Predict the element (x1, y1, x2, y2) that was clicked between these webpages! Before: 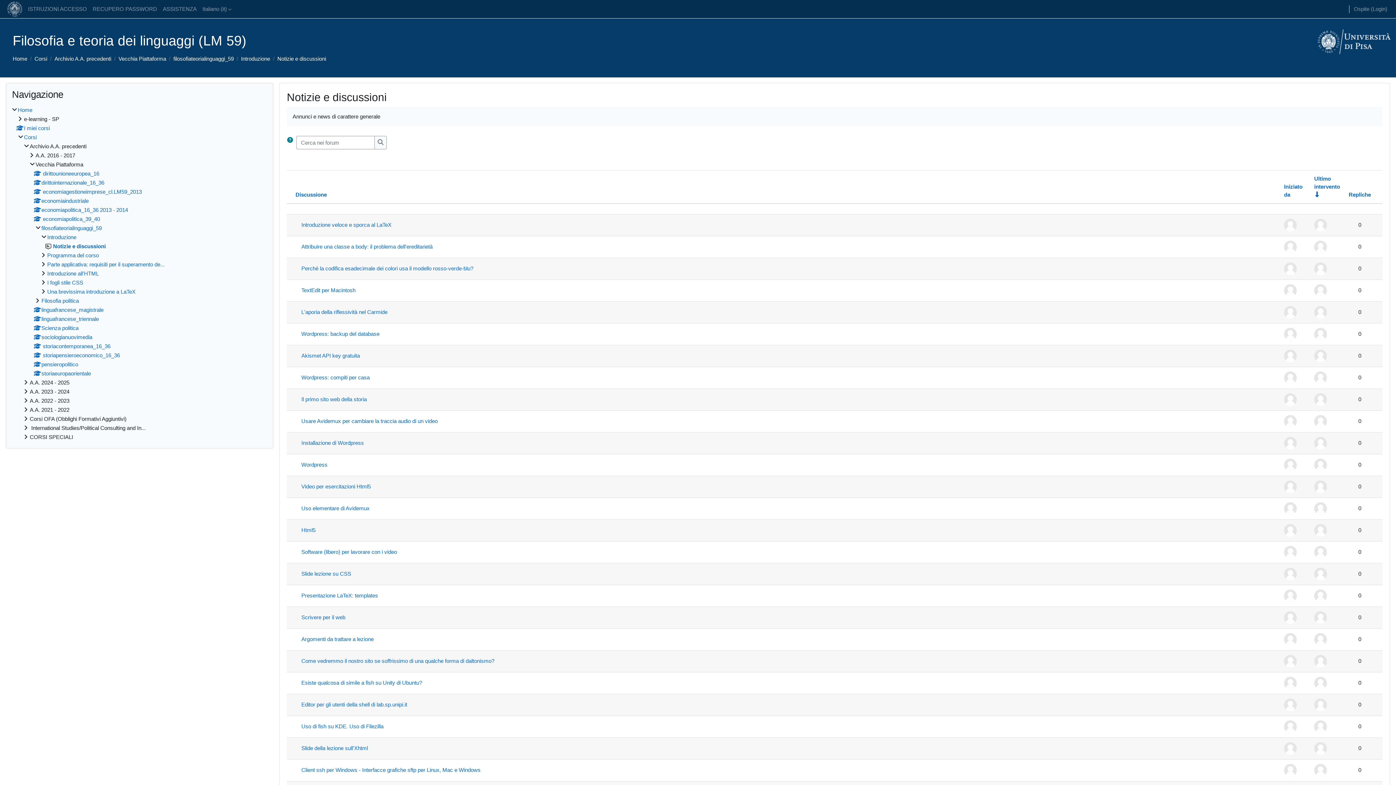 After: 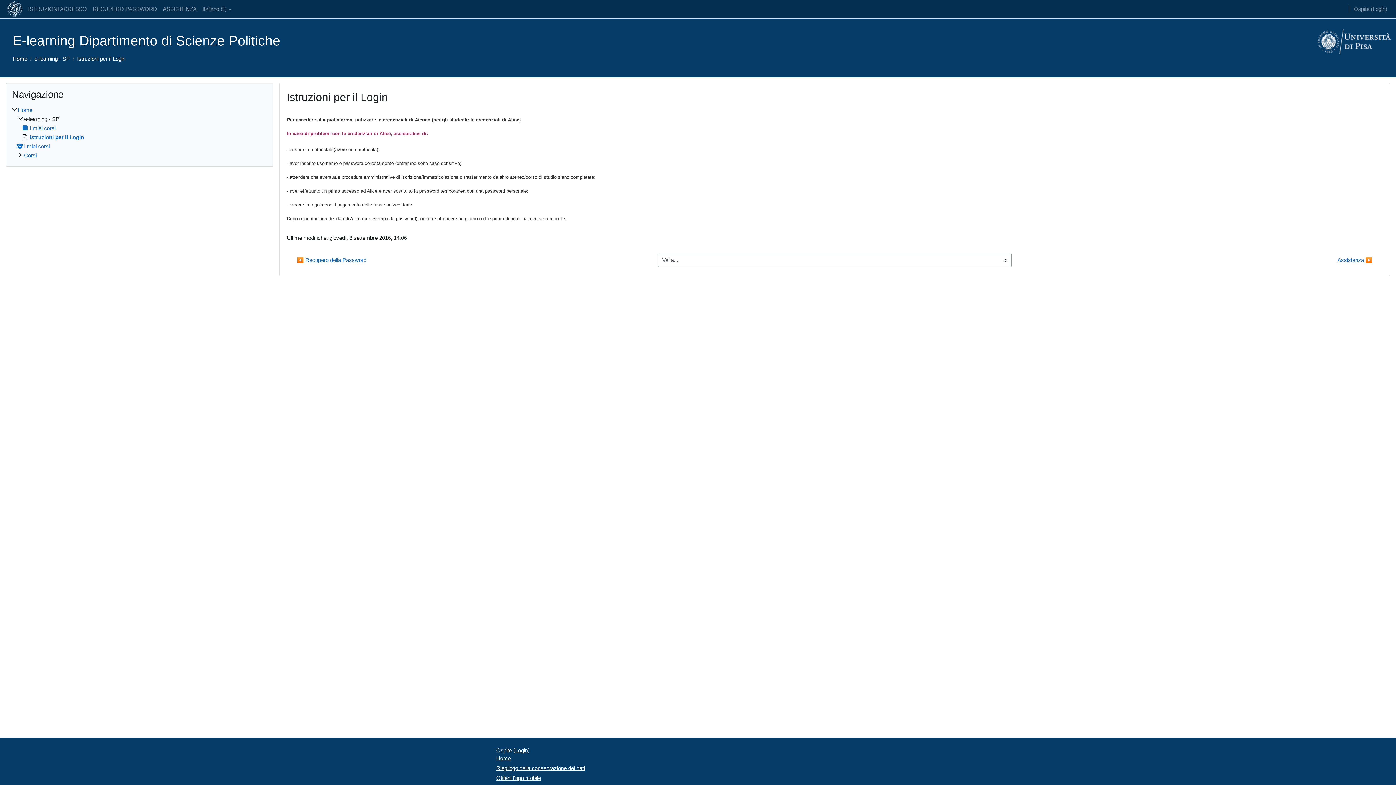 Action: label: ISTRUZIONI ACCESSO bbox: (25, 0, 89, 18)